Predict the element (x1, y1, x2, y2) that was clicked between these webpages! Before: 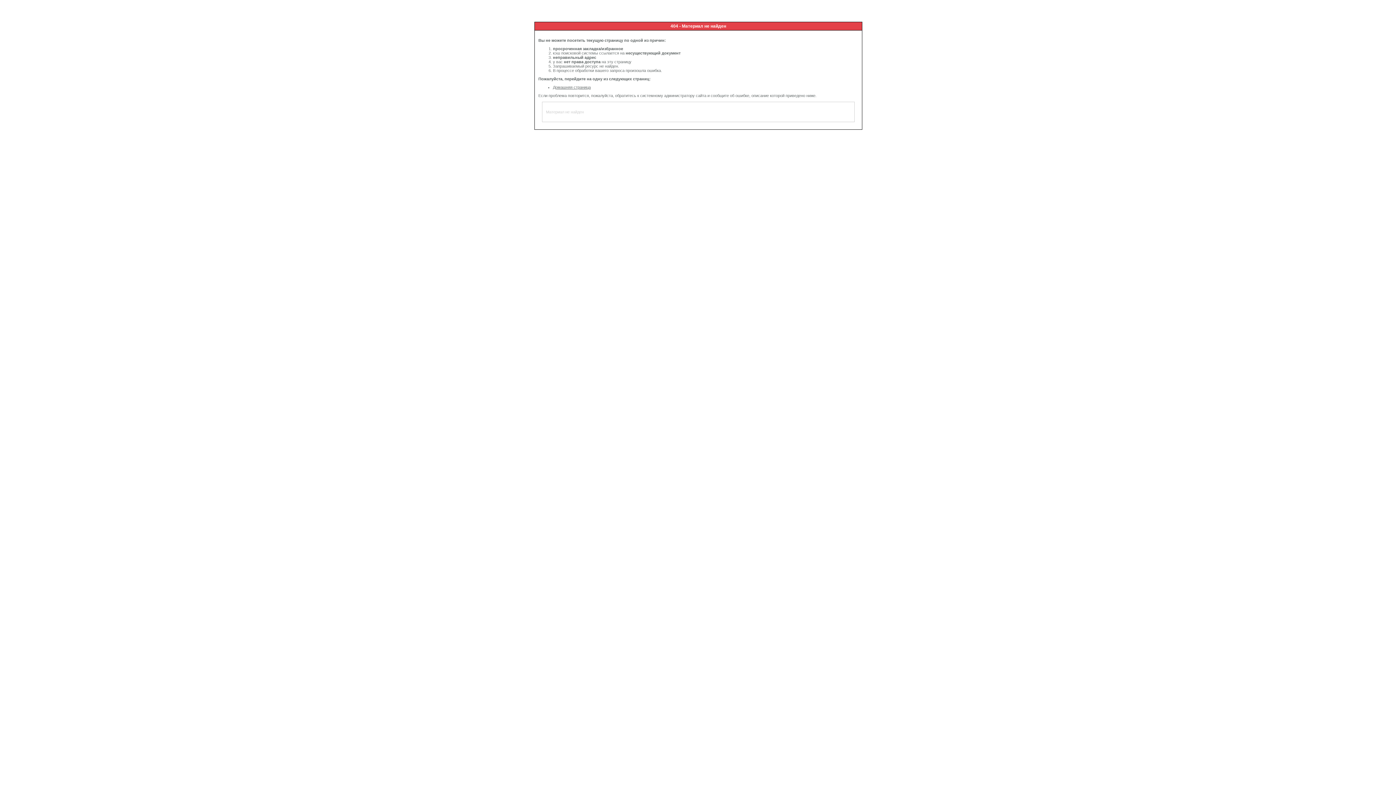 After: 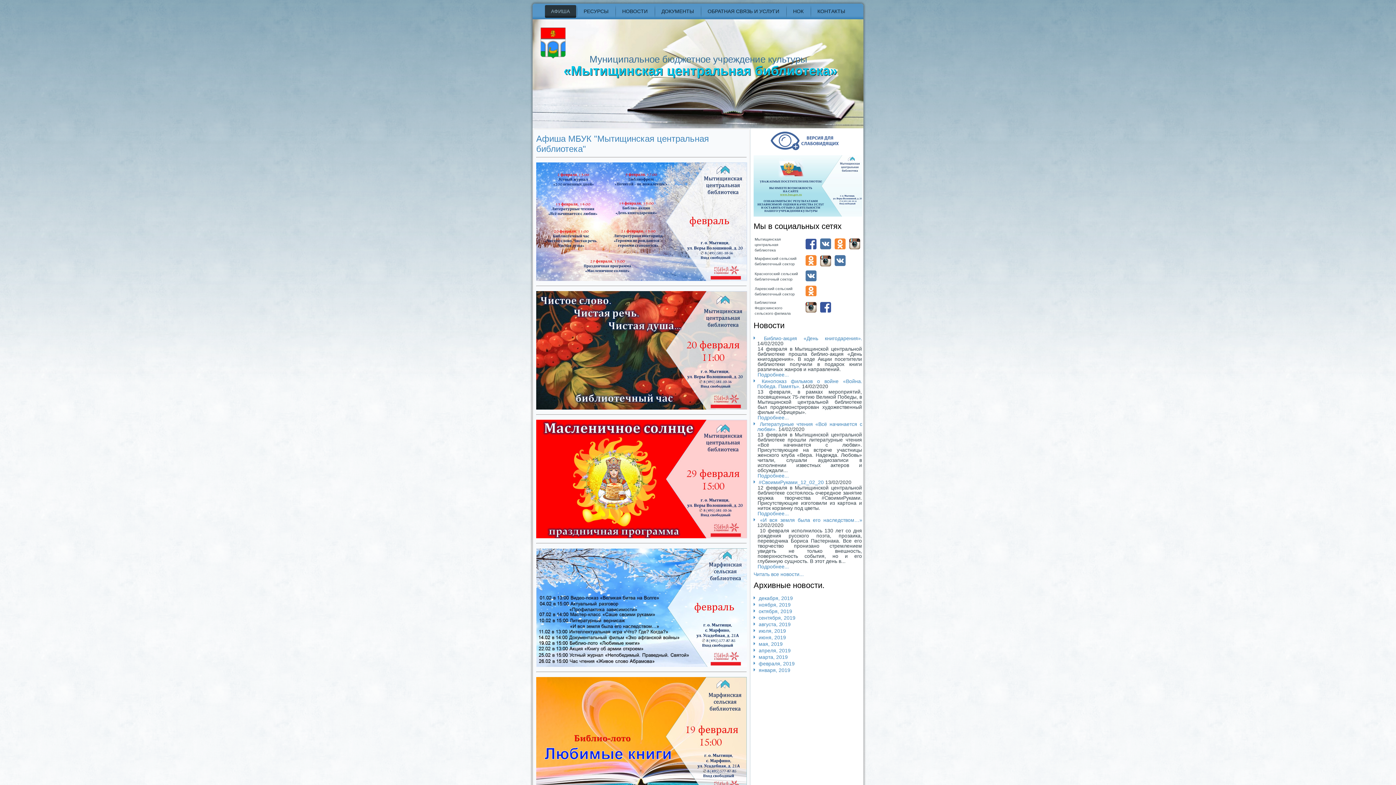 Action: bbox: (553, 85, 590, 89) label: Домашняя страница